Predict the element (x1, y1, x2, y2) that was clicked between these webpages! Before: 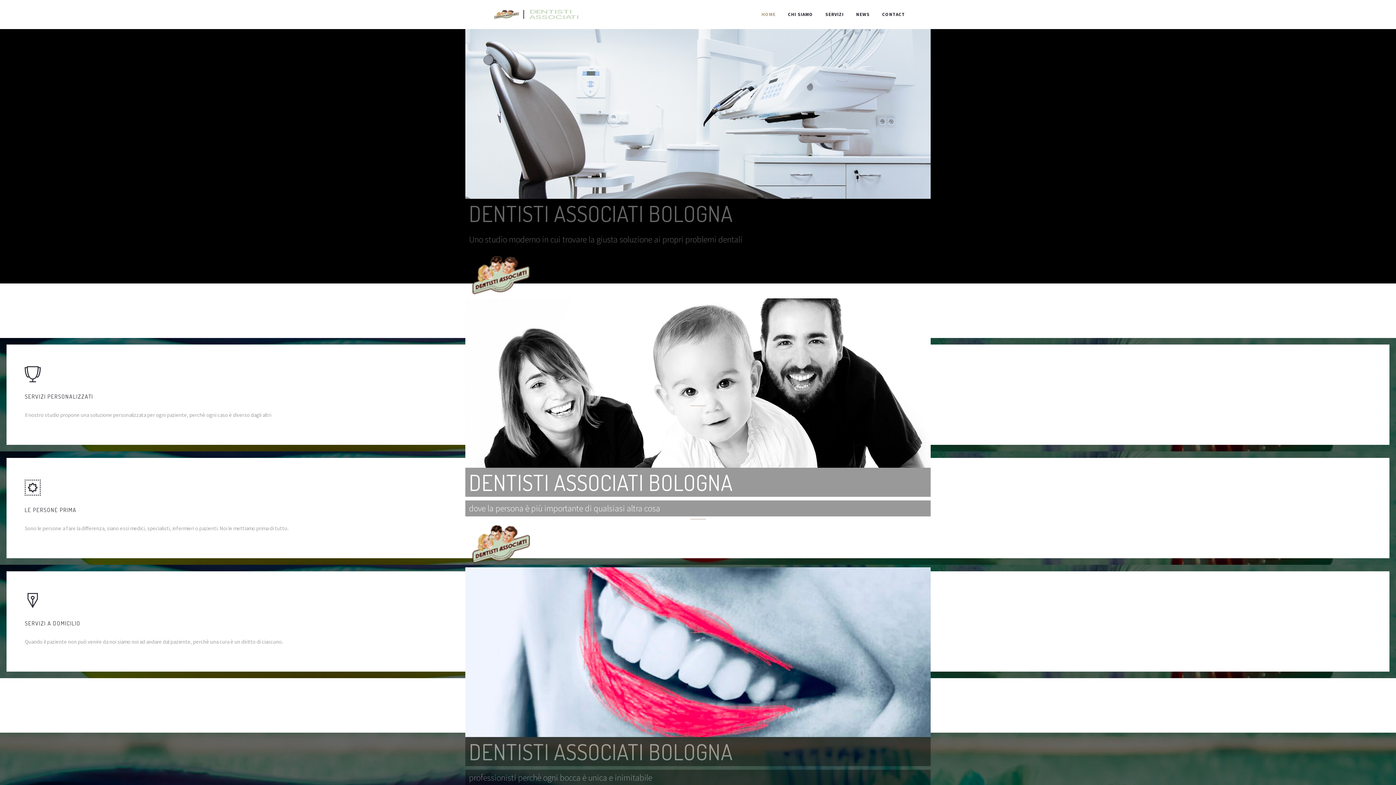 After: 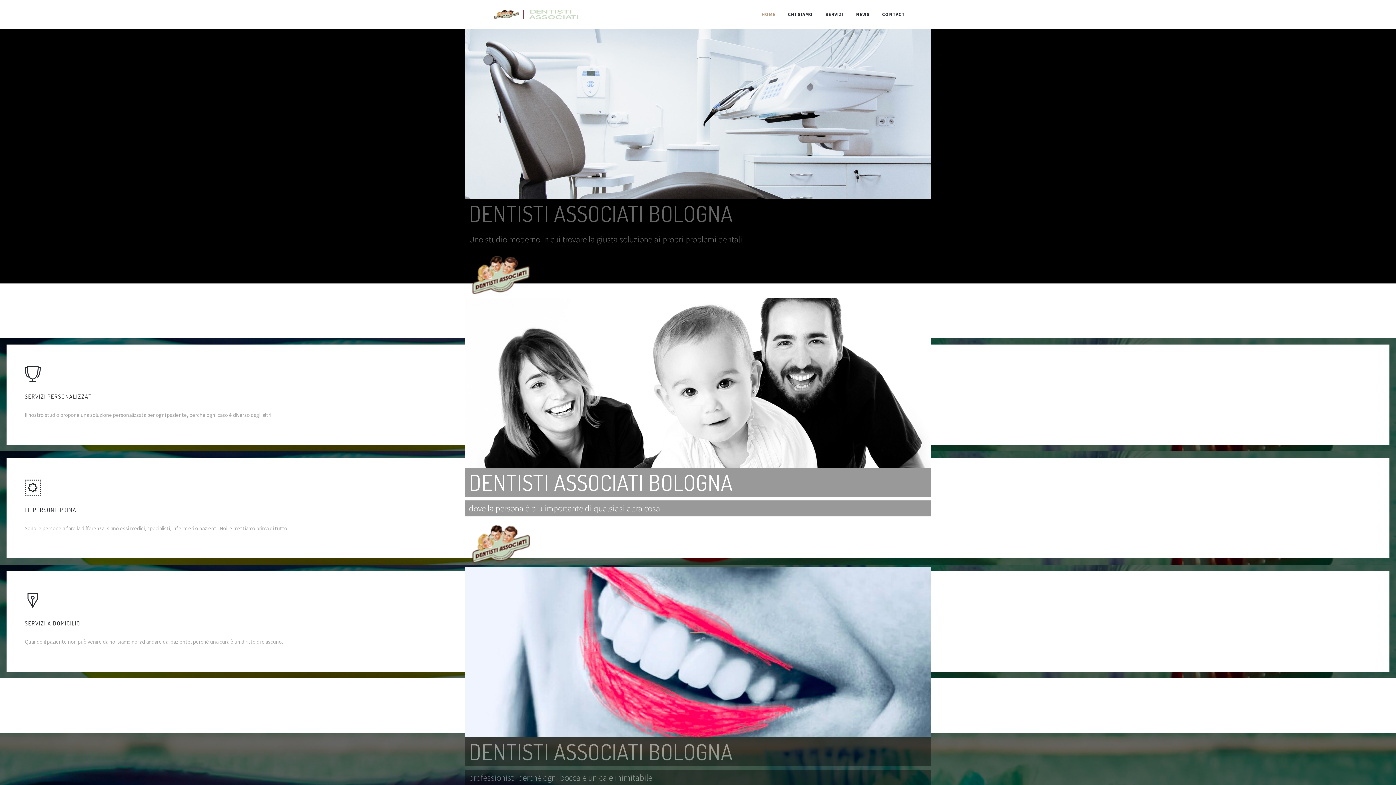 Action: bbox: (490, 0, 586, 29)